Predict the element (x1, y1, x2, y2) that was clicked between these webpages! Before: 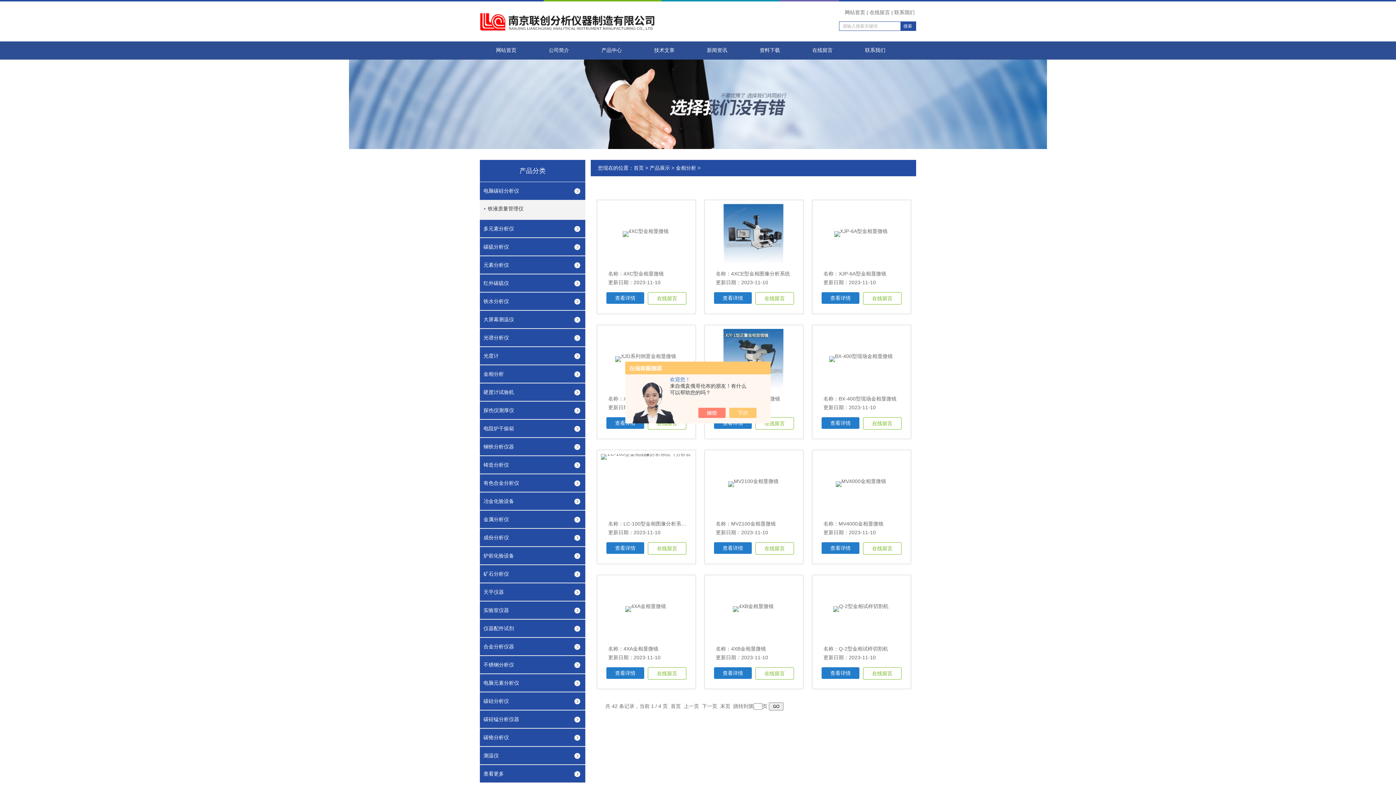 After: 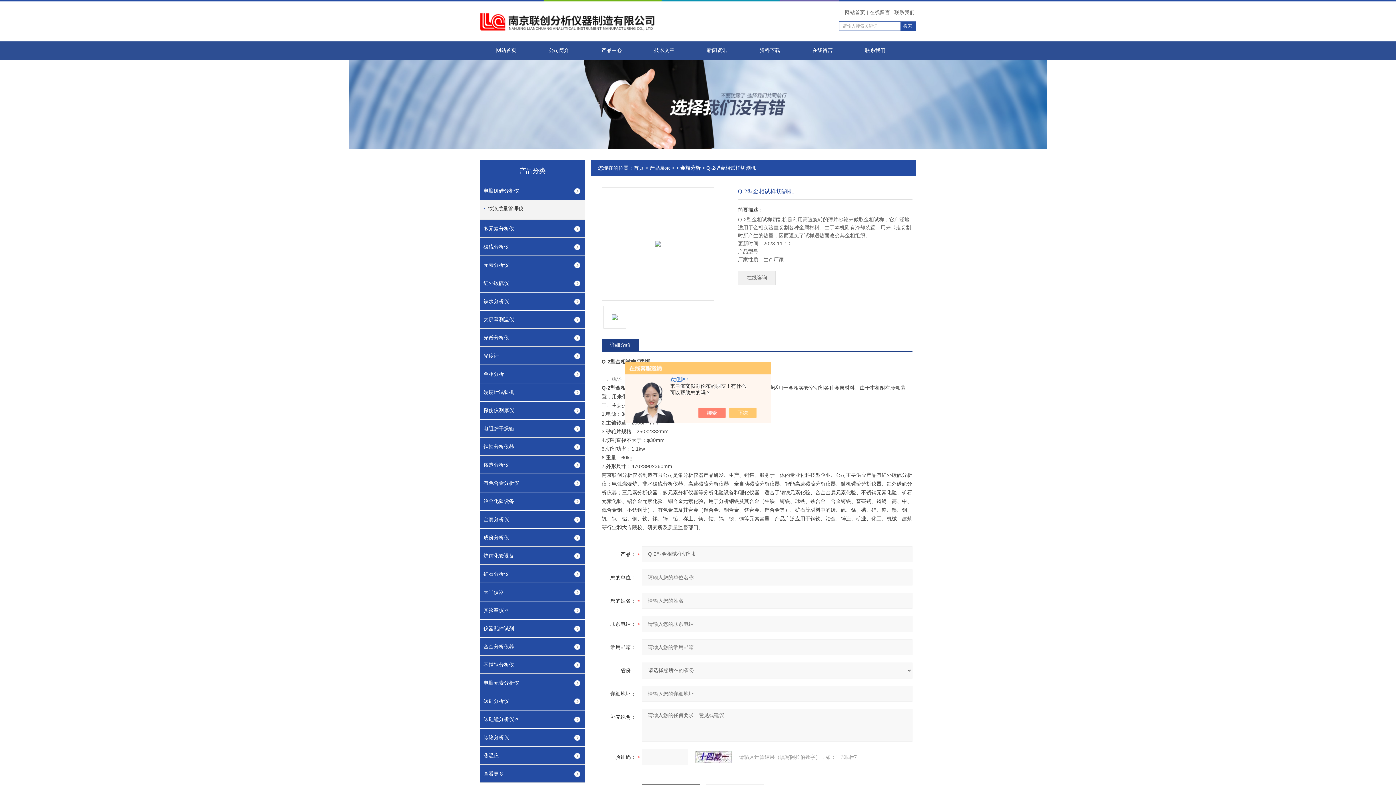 Action: bbox: (821, 667, 859, 679) label: 查看详情